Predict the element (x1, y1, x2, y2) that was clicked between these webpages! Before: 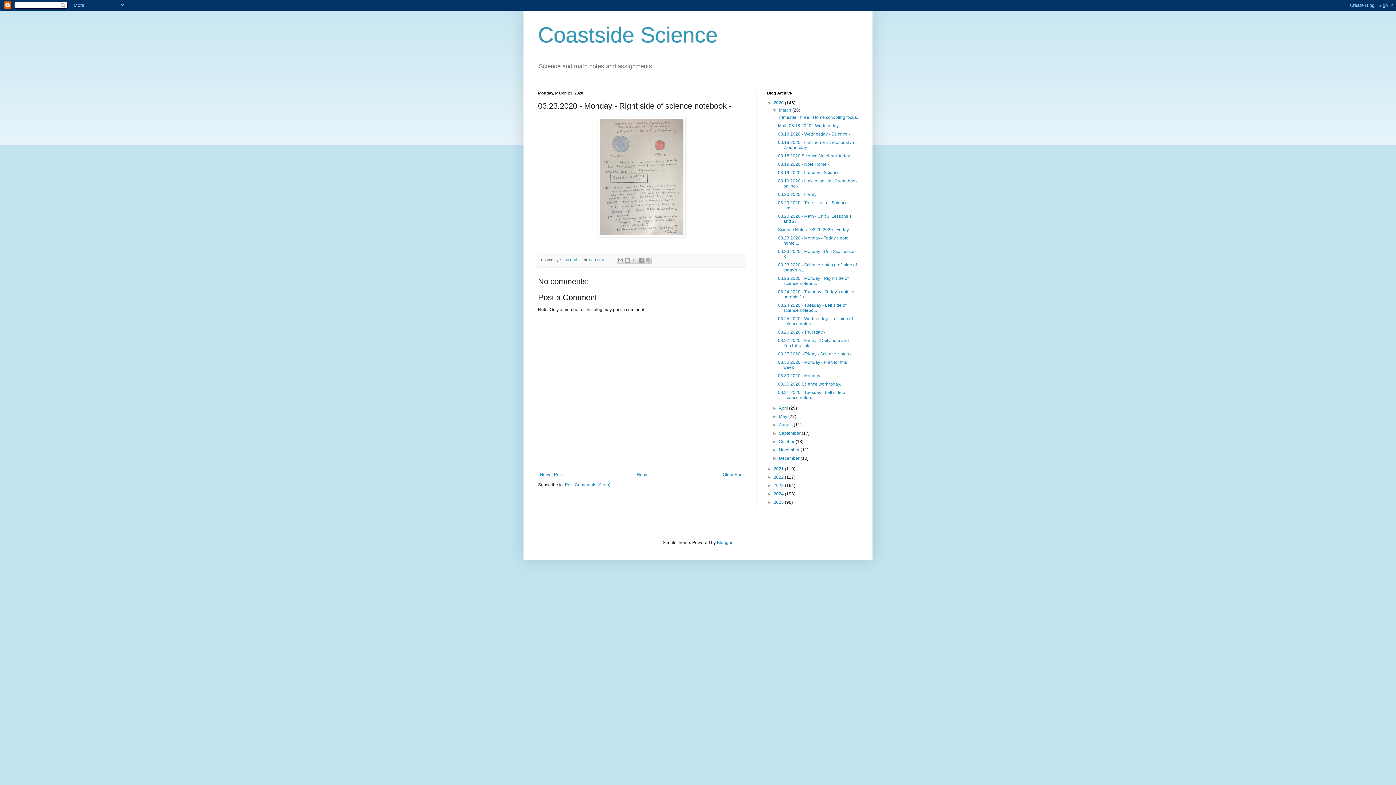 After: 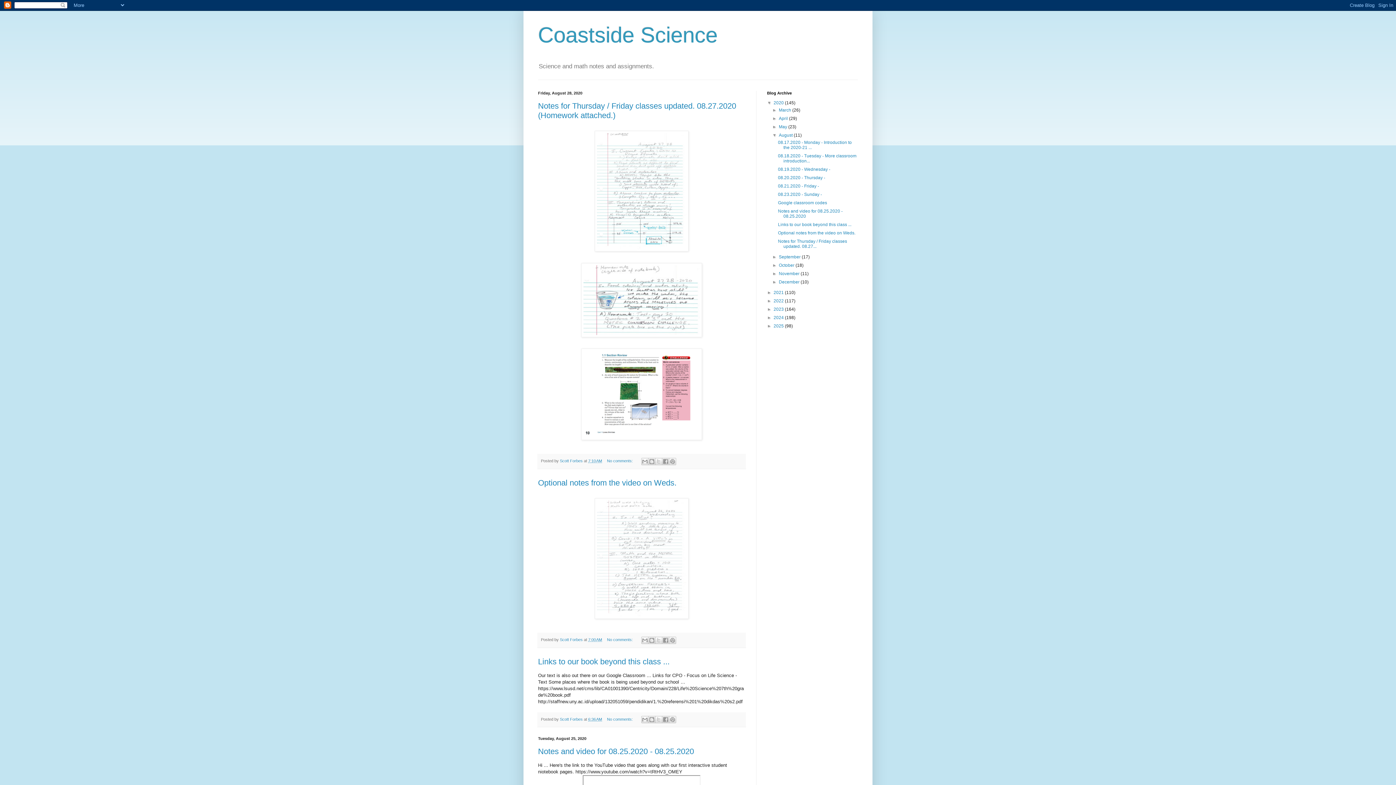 Action: label: August  bbox: (779, 422, 793, 427)